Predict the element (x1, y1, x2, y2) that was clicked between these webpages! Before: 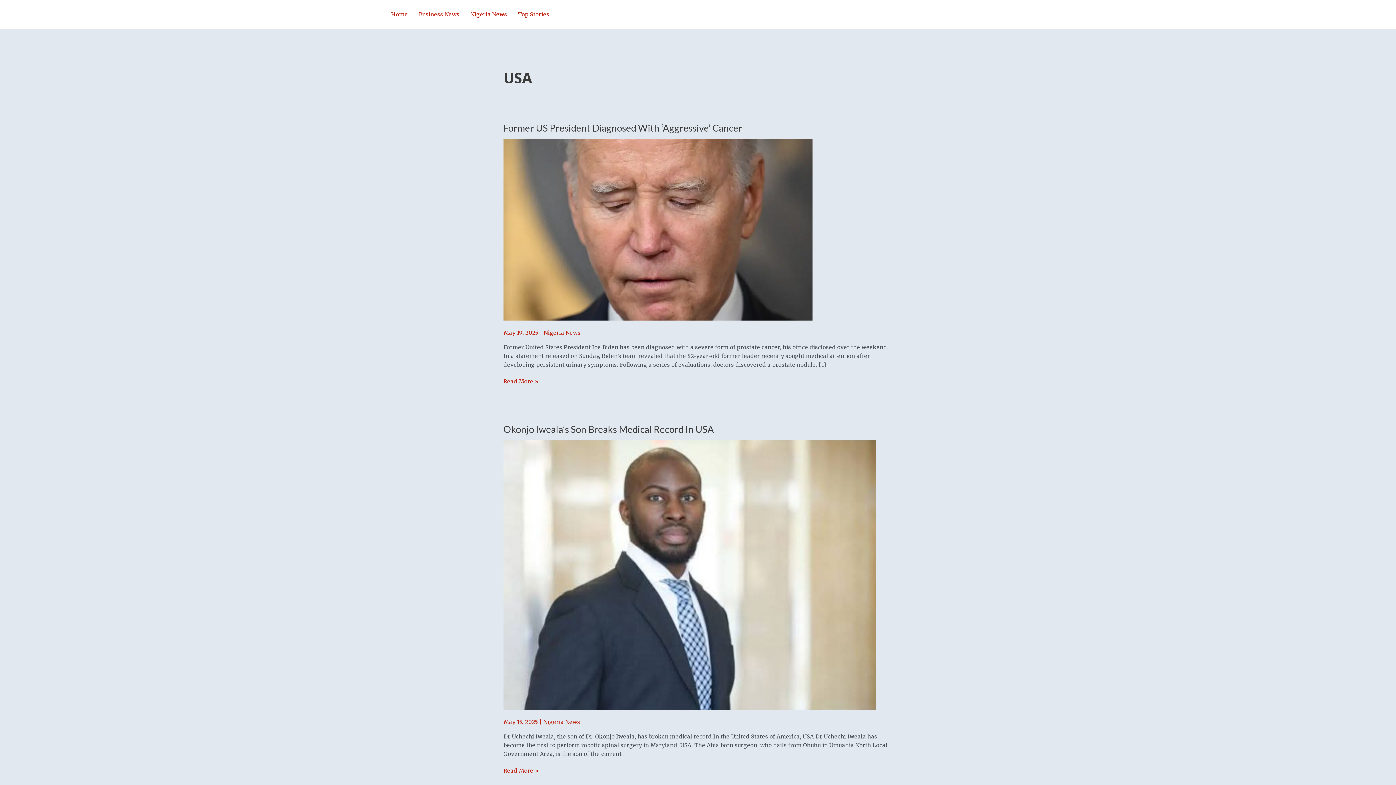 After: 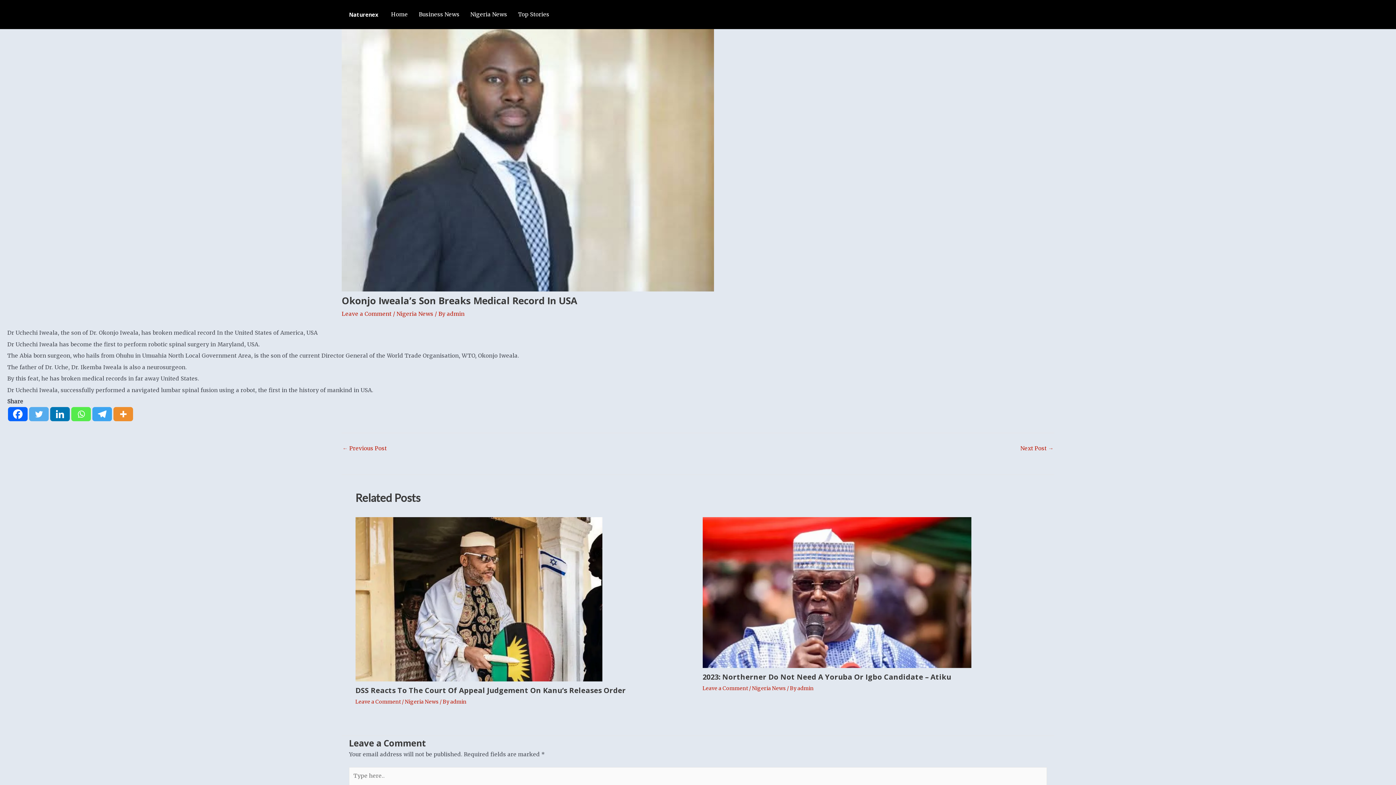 Action: bbox: (503, 766, 538, 775) label: Okonjo Iweala’s Son Breaks Medical Record In USA
Read More »